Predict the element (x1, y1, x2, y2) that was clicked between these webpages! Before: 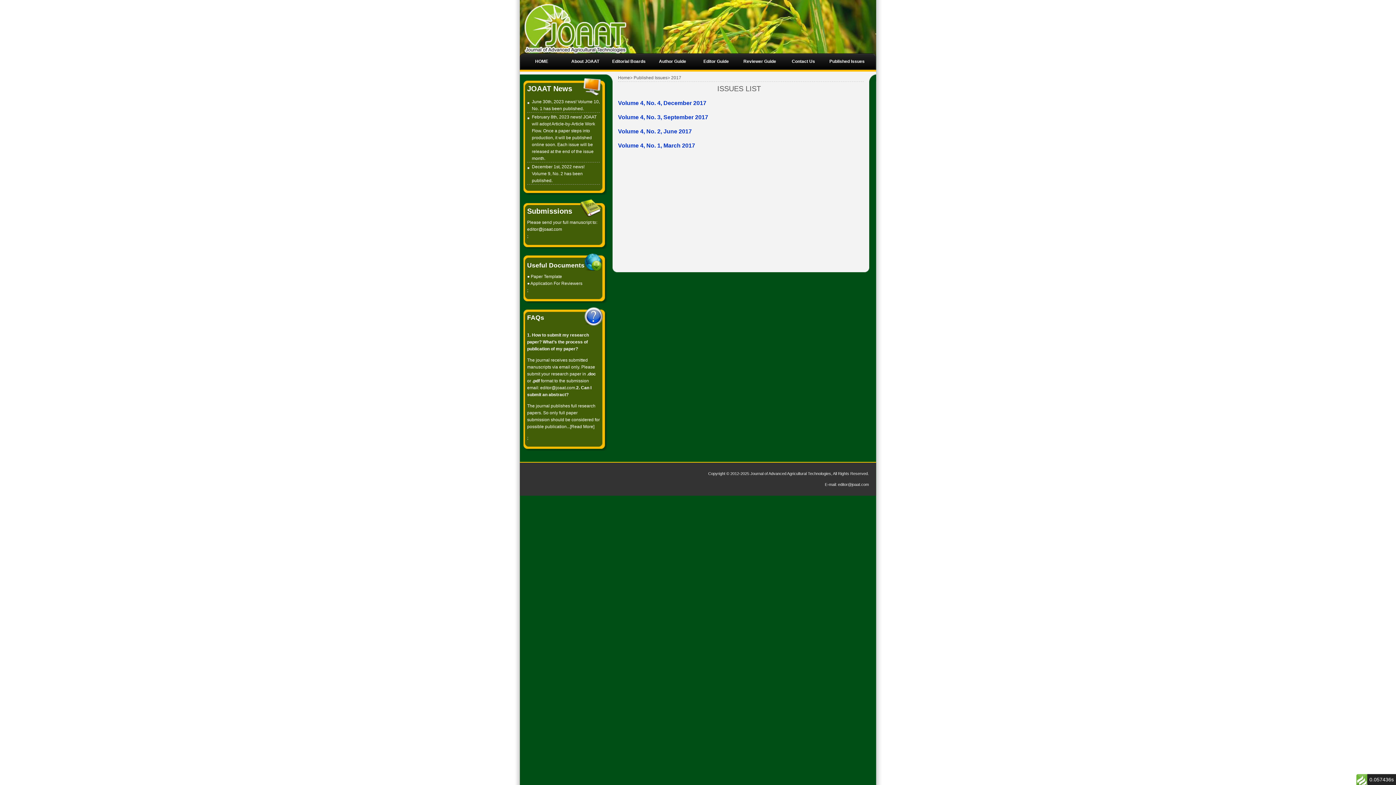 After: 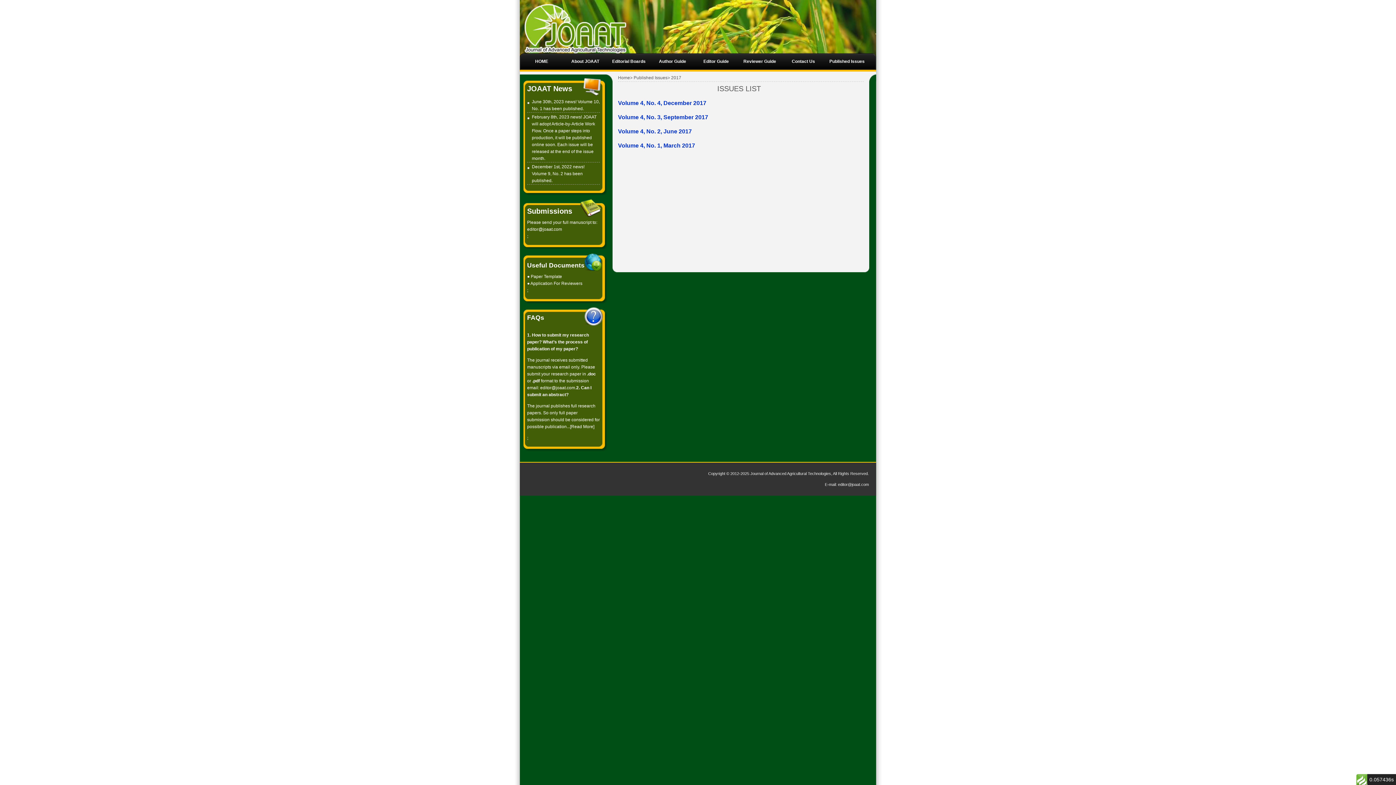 Action: bbox: (527, 226, 562, 232) label: editor@joaat.com